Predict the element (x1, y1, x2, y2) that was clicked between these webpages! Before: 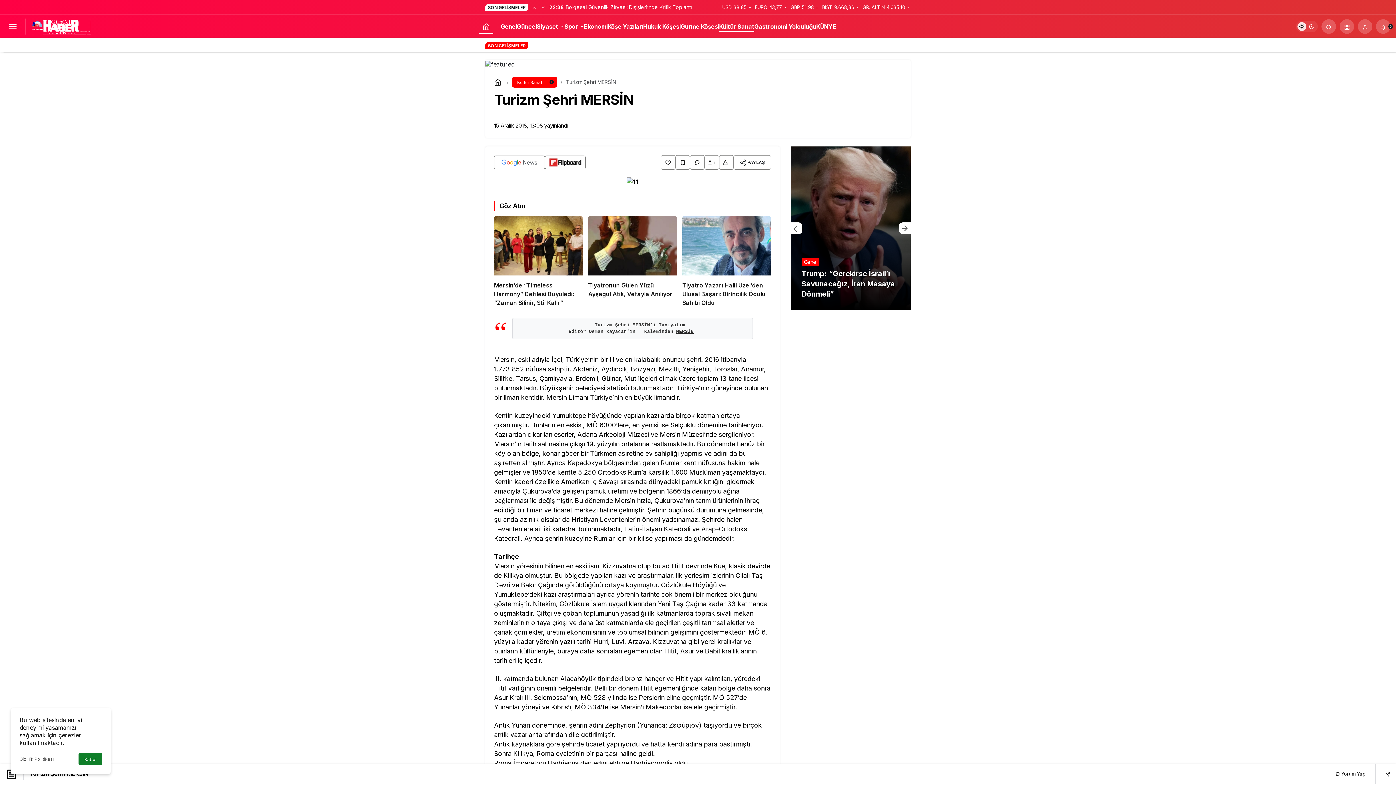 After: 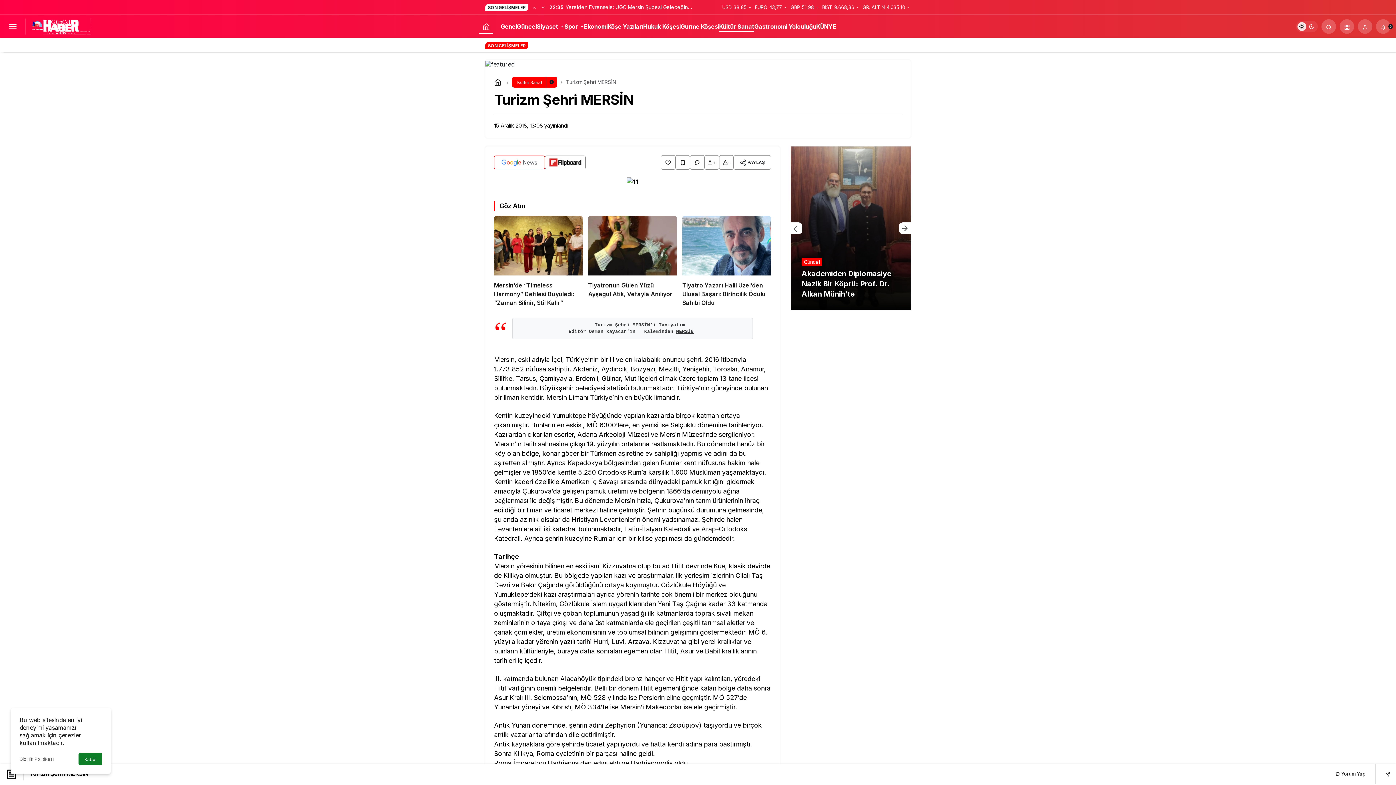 Action: bbox: (494, 155, 545, 169)